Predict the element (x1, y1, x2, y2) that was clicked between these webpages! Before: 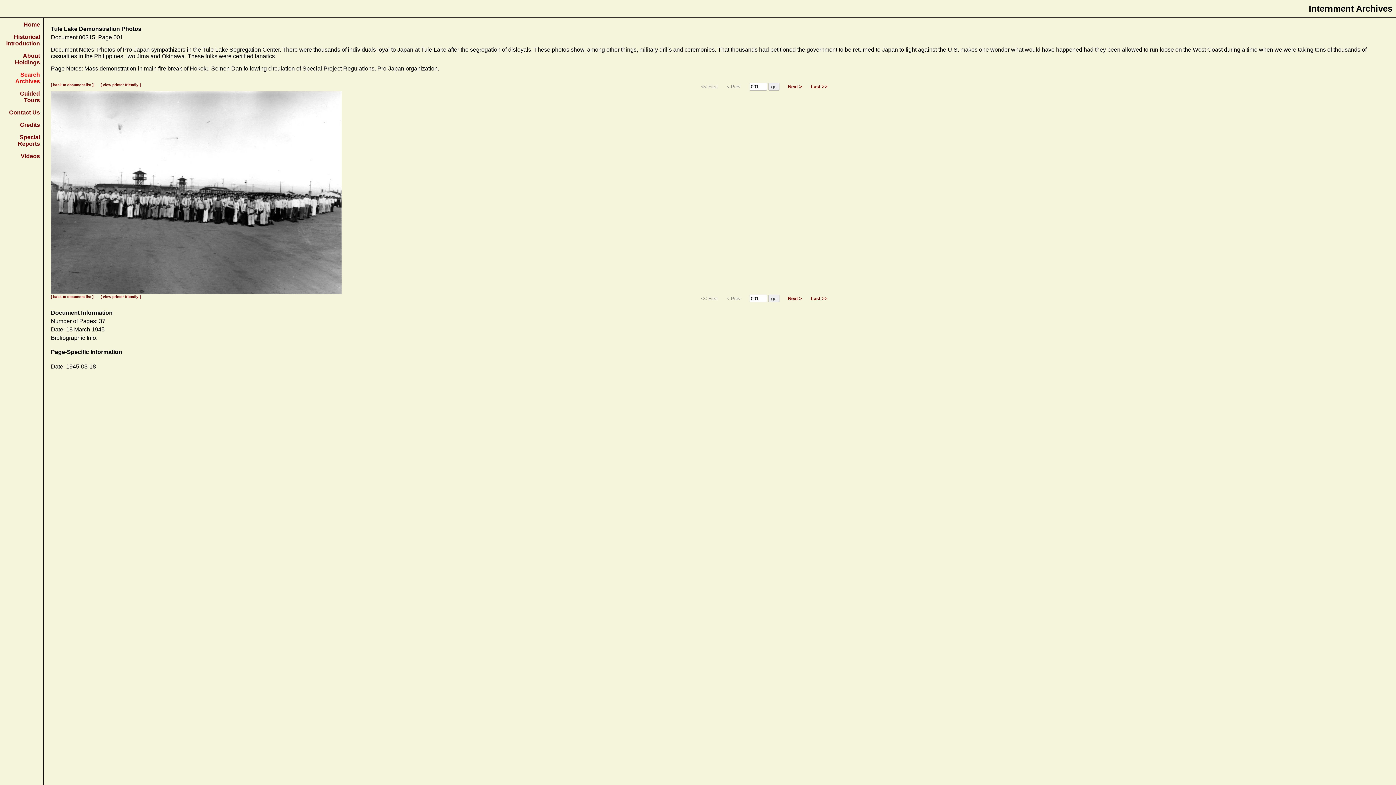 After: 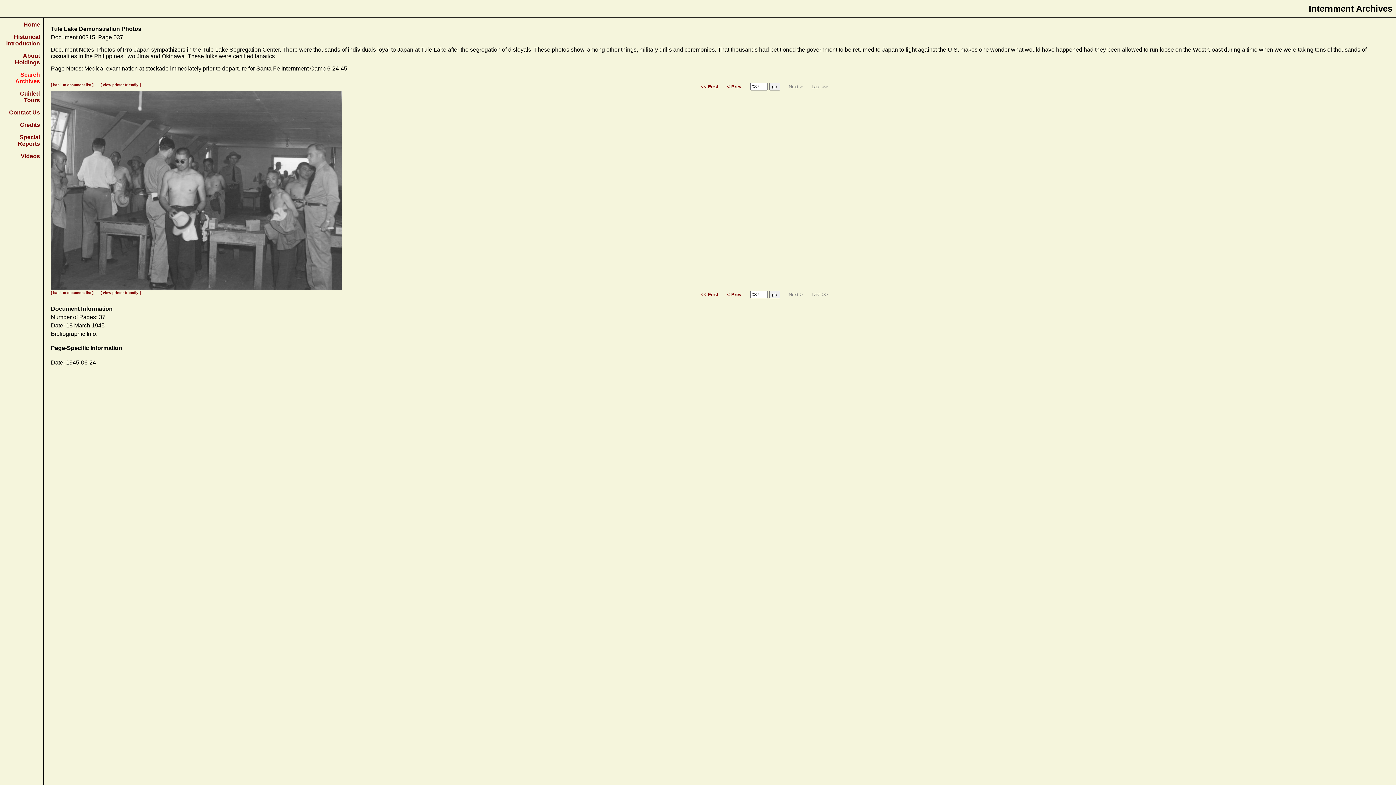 Action: bbox: (811, 296, 827, 301) label: Last >>